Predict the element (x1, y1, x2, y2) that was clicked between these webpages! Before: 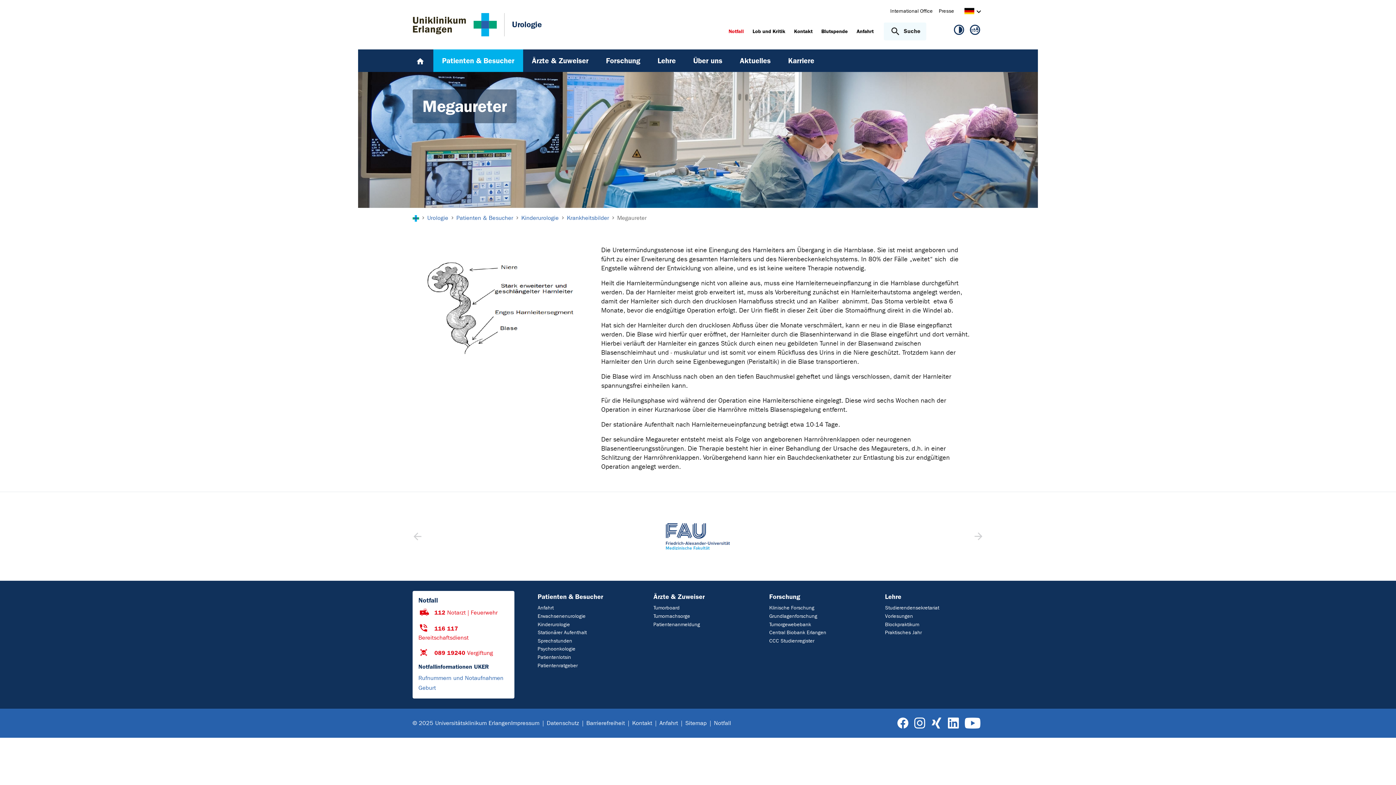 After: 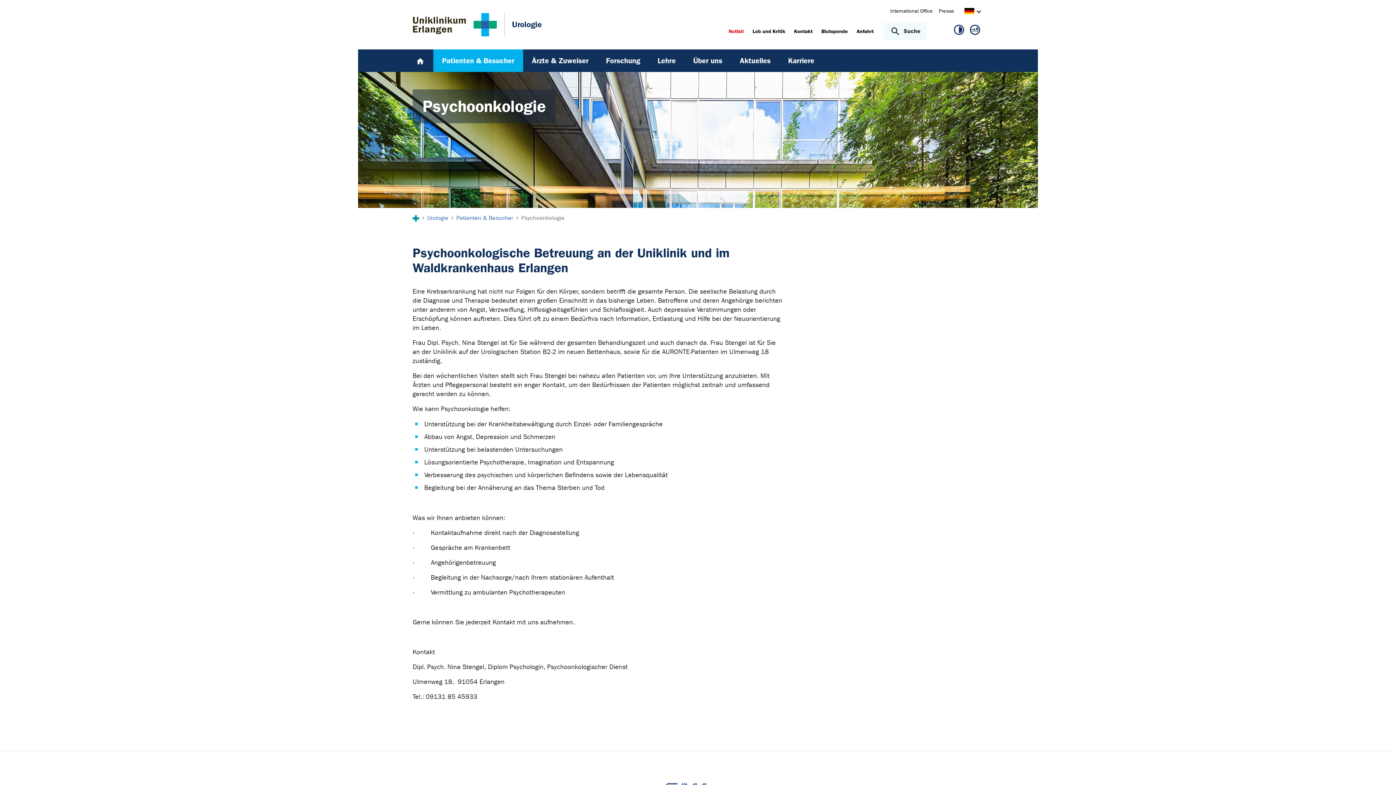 Action: label: Psychoonkologie bbox: (537, 645, 630, 653)